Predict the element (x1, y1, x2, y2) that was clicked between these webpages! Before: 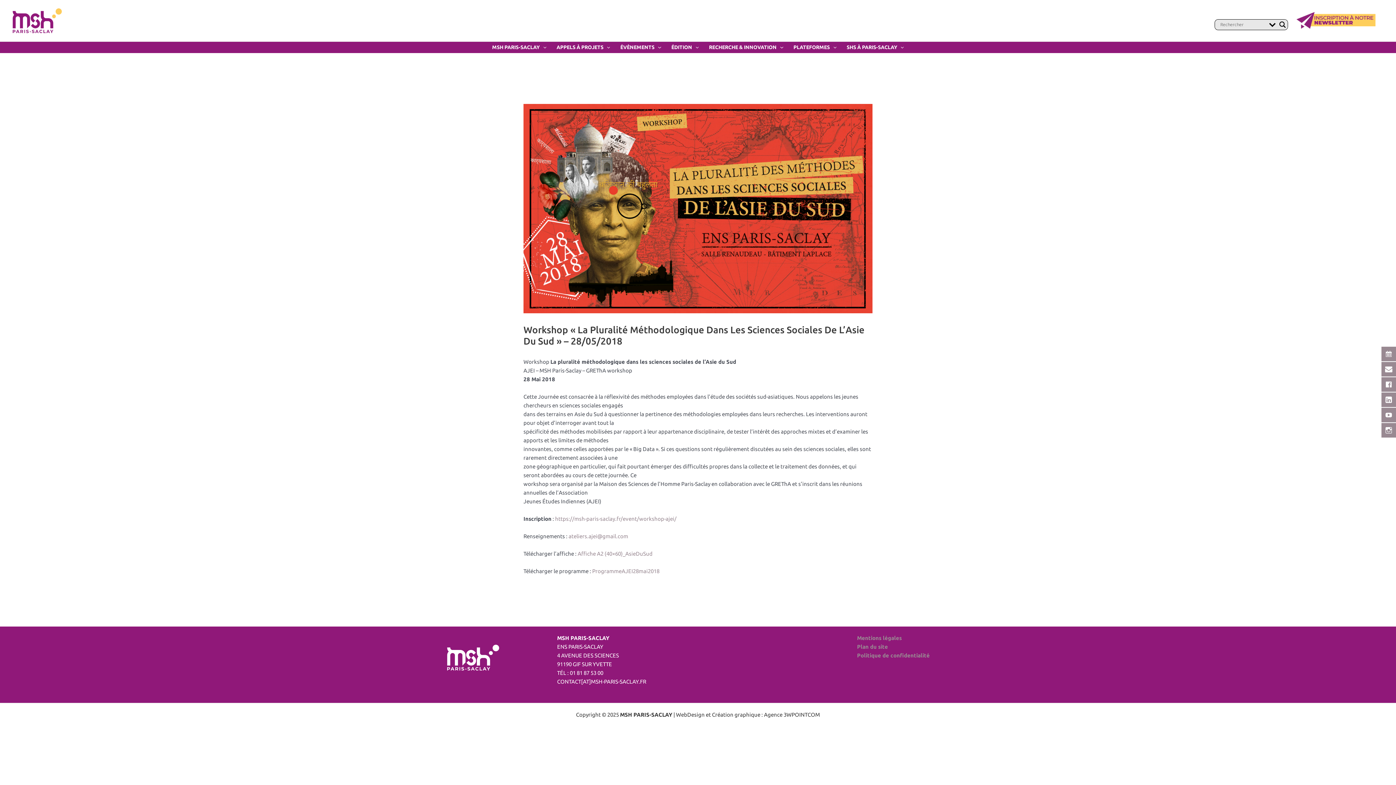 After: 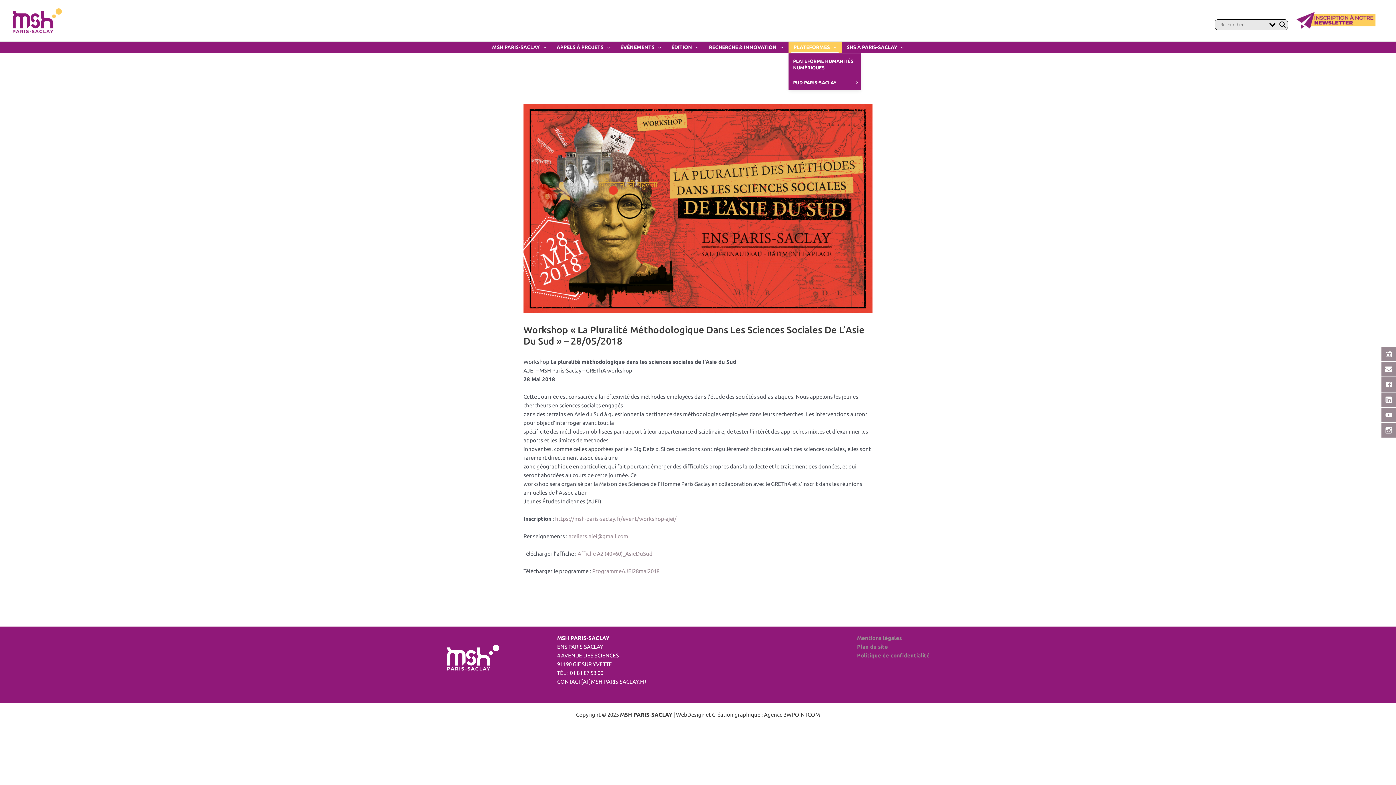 Action: label: PLATEFORMES bbox: (788, 41, 841, 52)